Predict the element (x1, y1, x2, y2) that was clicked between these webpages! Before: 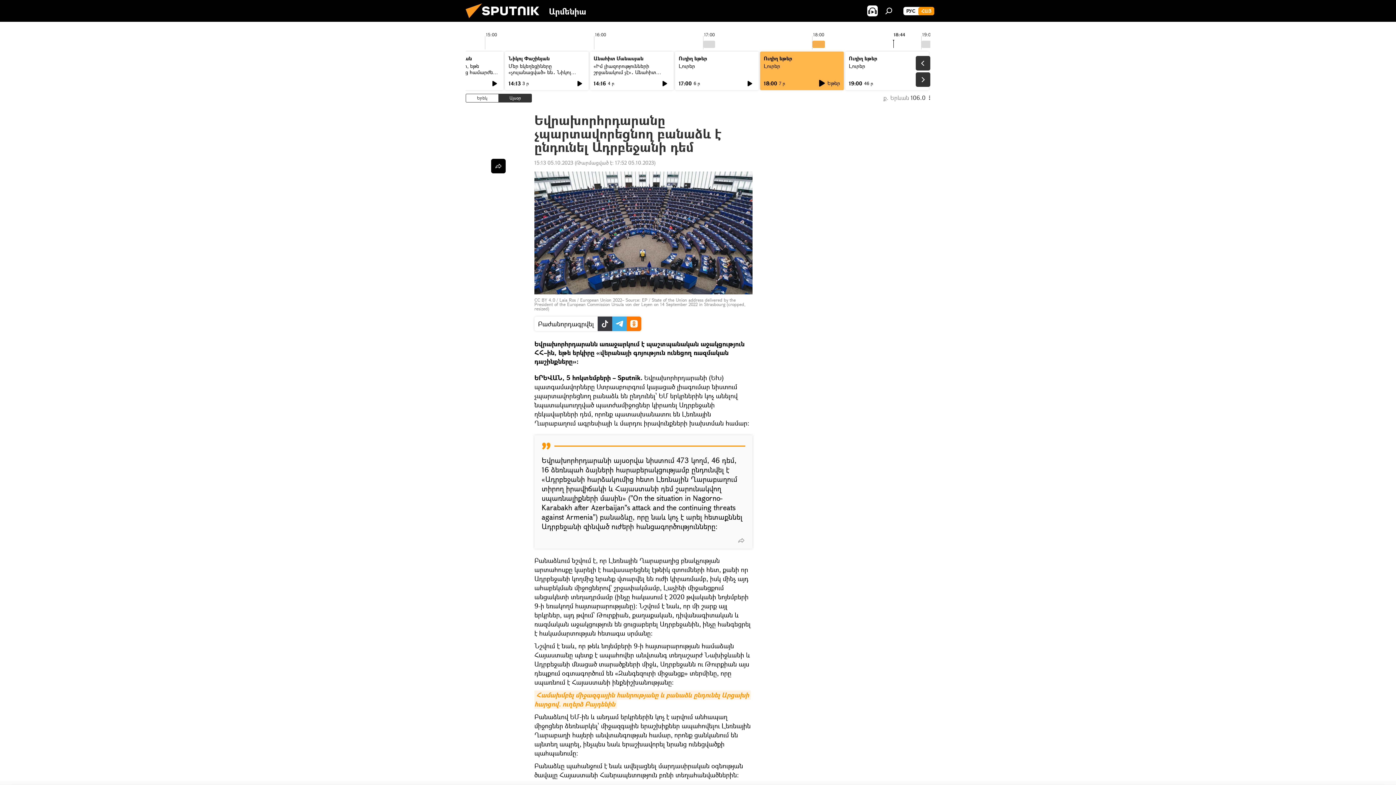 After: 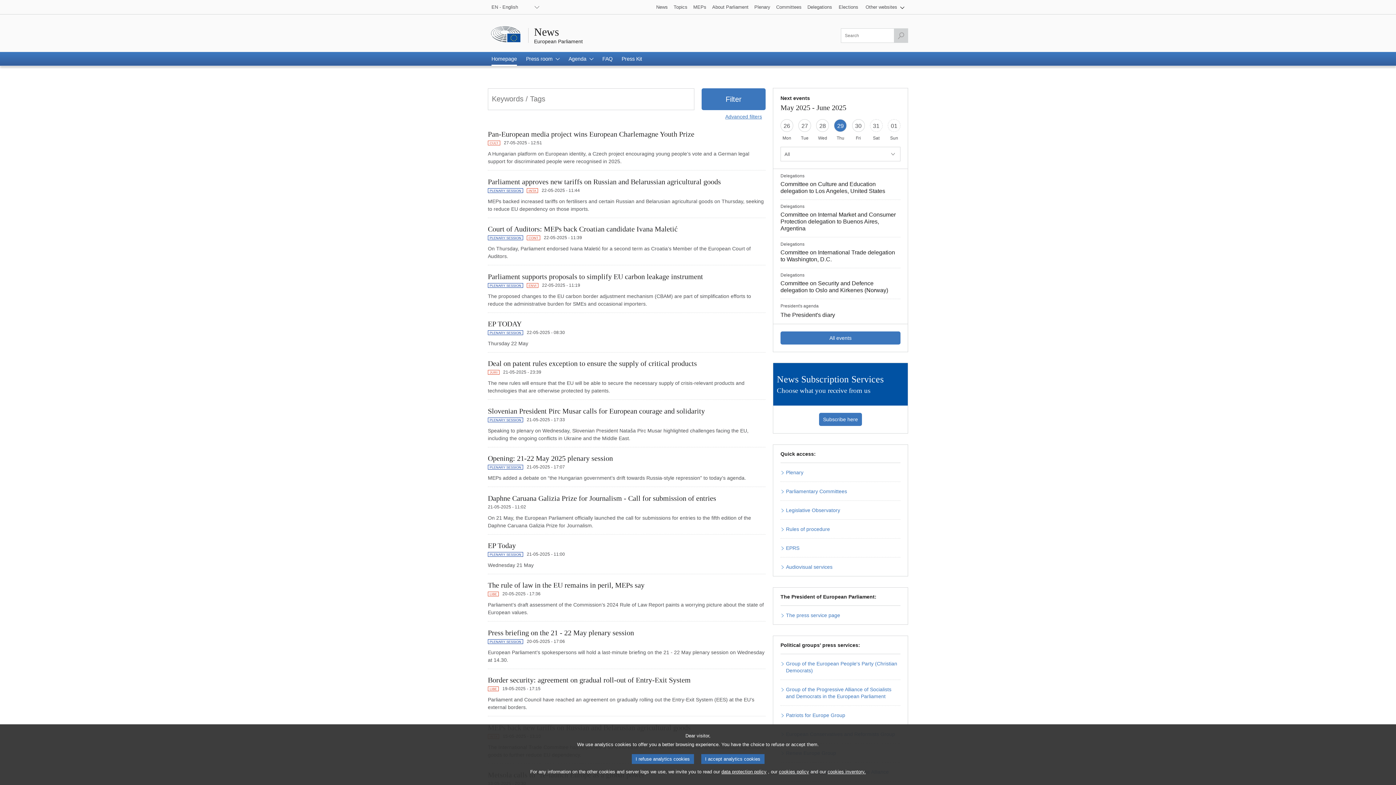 Action: bbox: (559, 296, 647, 303) label: Laia Ros / European Union 2022– Source: EP